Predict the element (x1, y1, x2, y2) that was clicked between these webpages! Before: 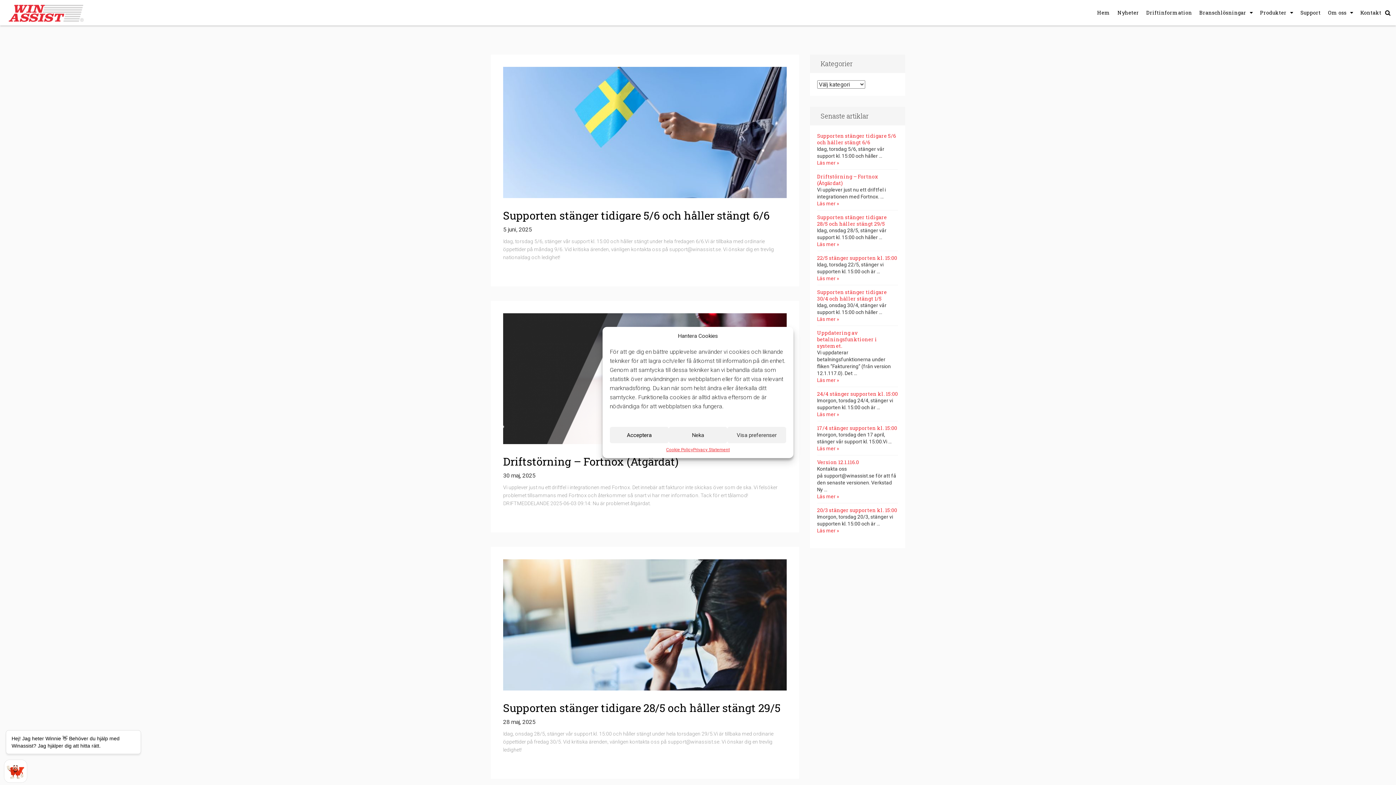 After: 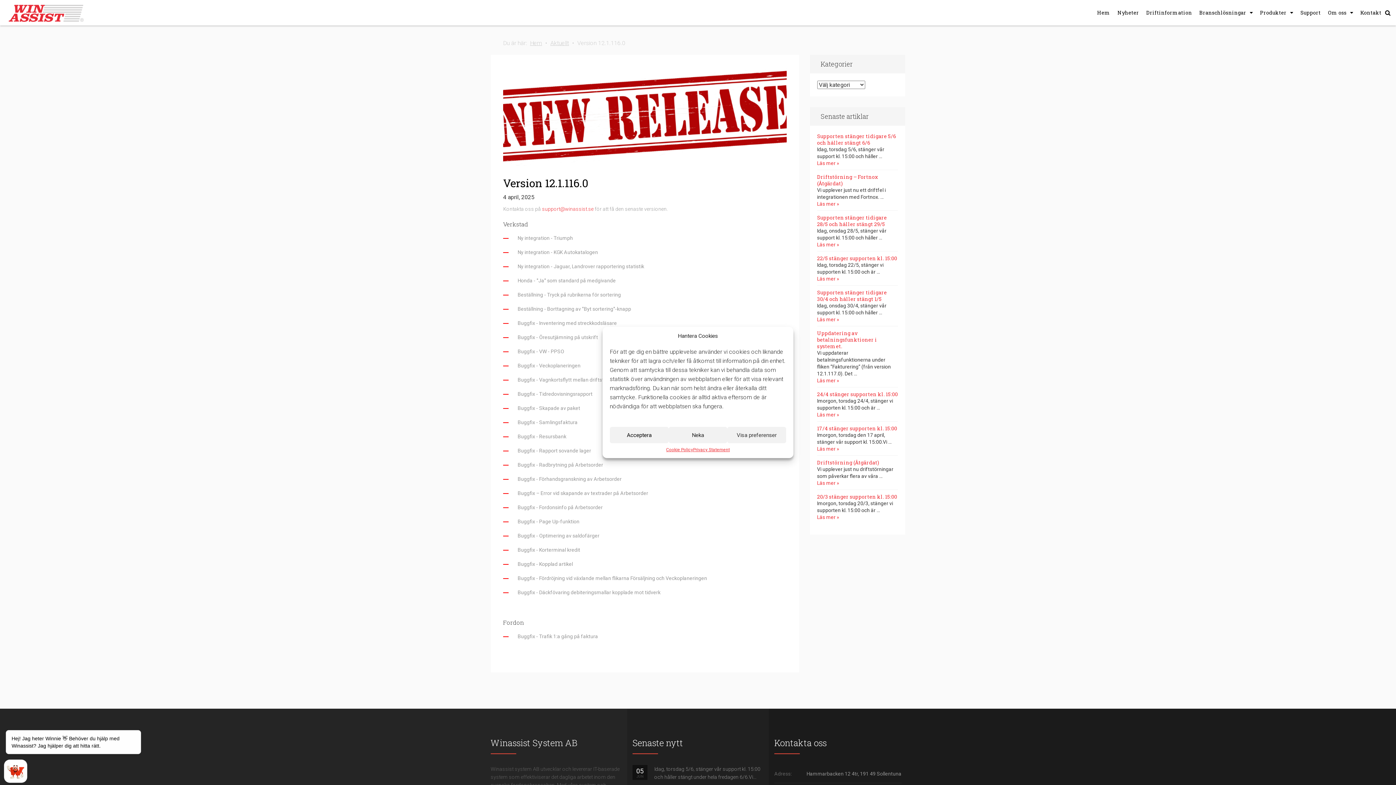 Action: label: Läs mer » bbox: (817, 493, 898, 500)